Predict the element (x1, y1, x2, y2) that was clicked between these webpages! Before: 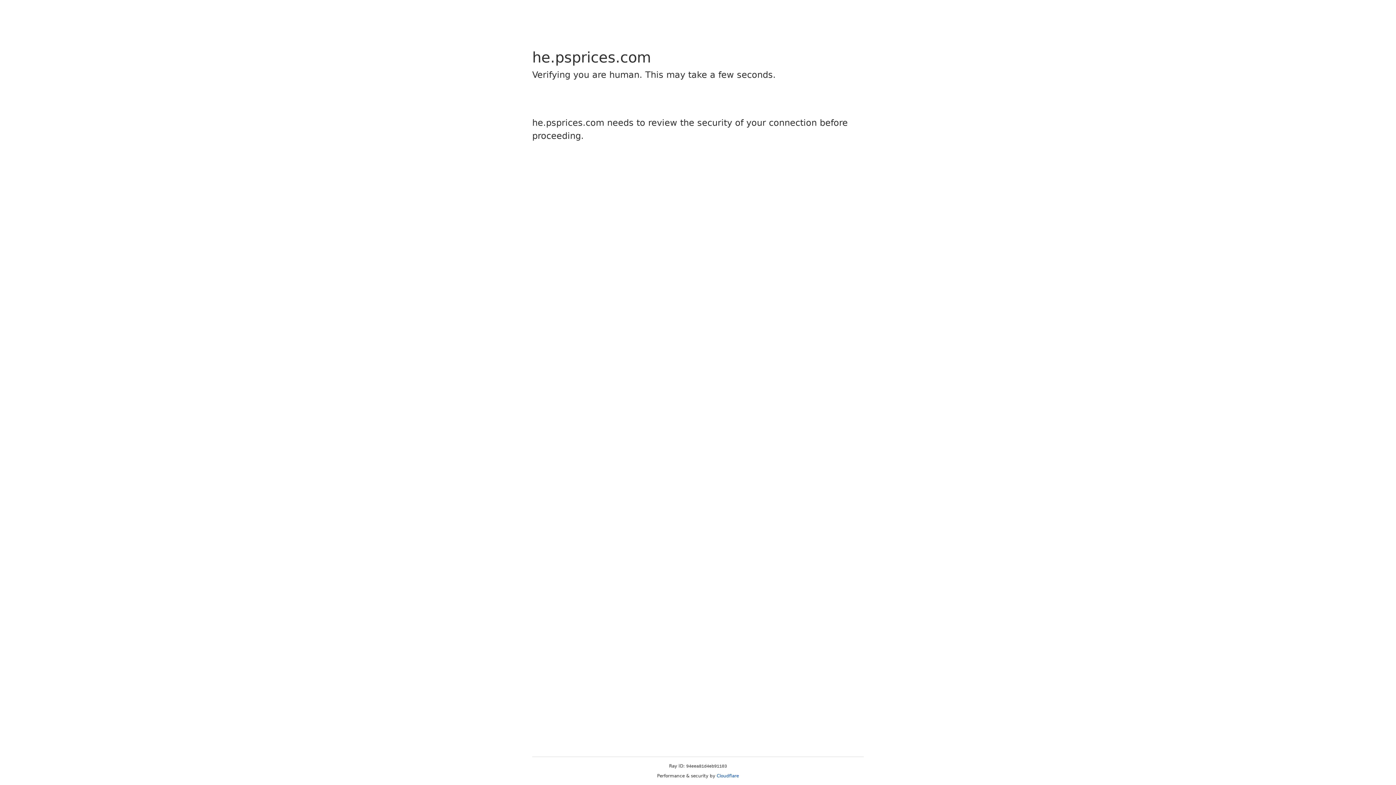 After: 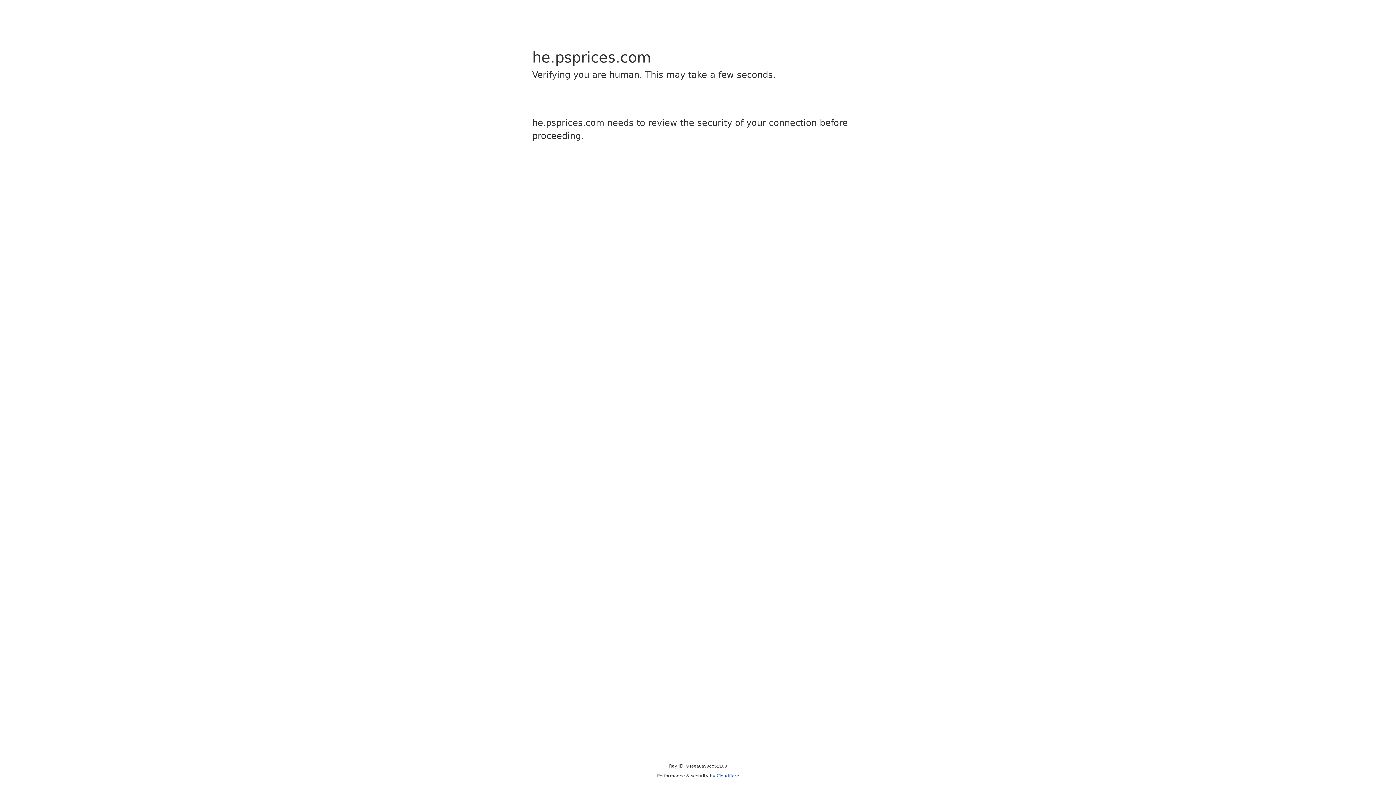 Action: bbox: (716, 773, 739, 778) label: Cloudflare